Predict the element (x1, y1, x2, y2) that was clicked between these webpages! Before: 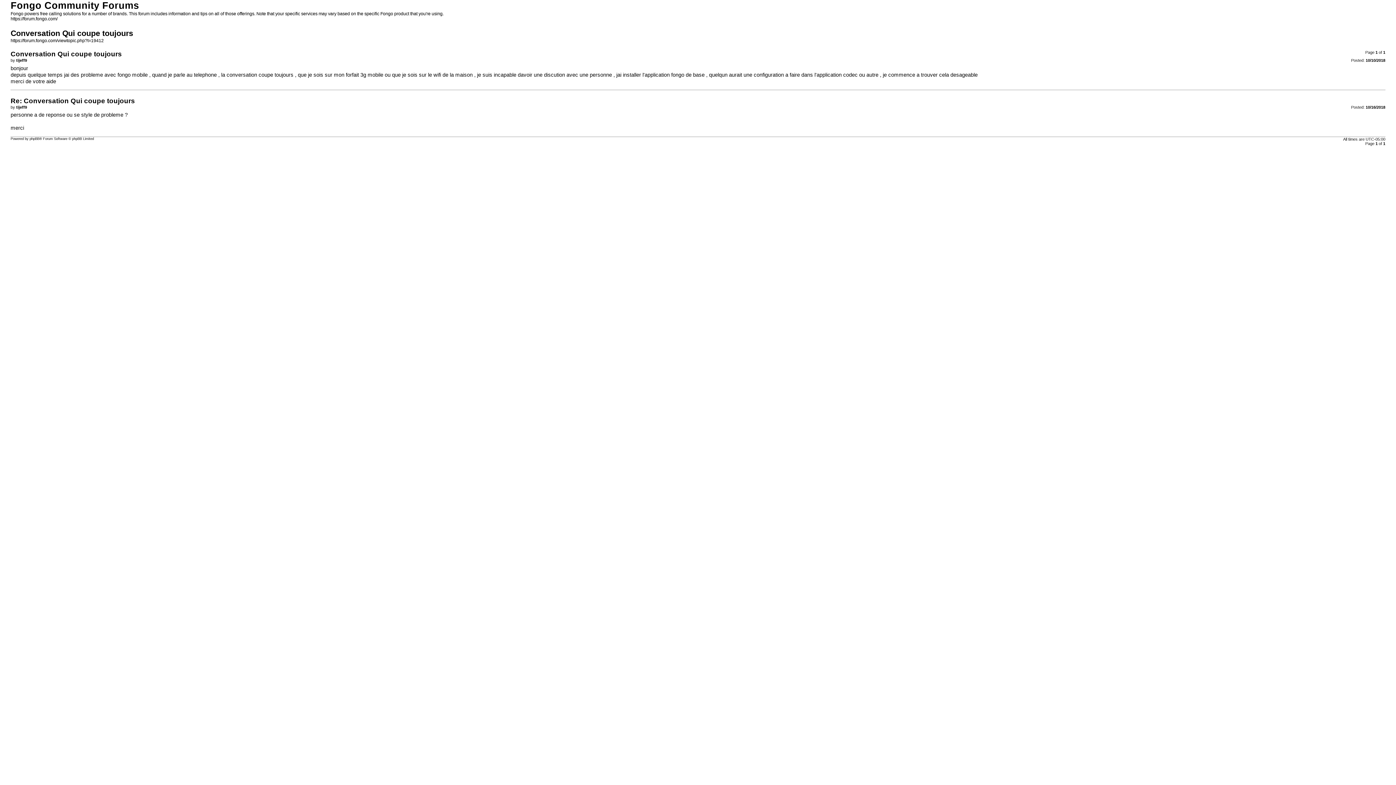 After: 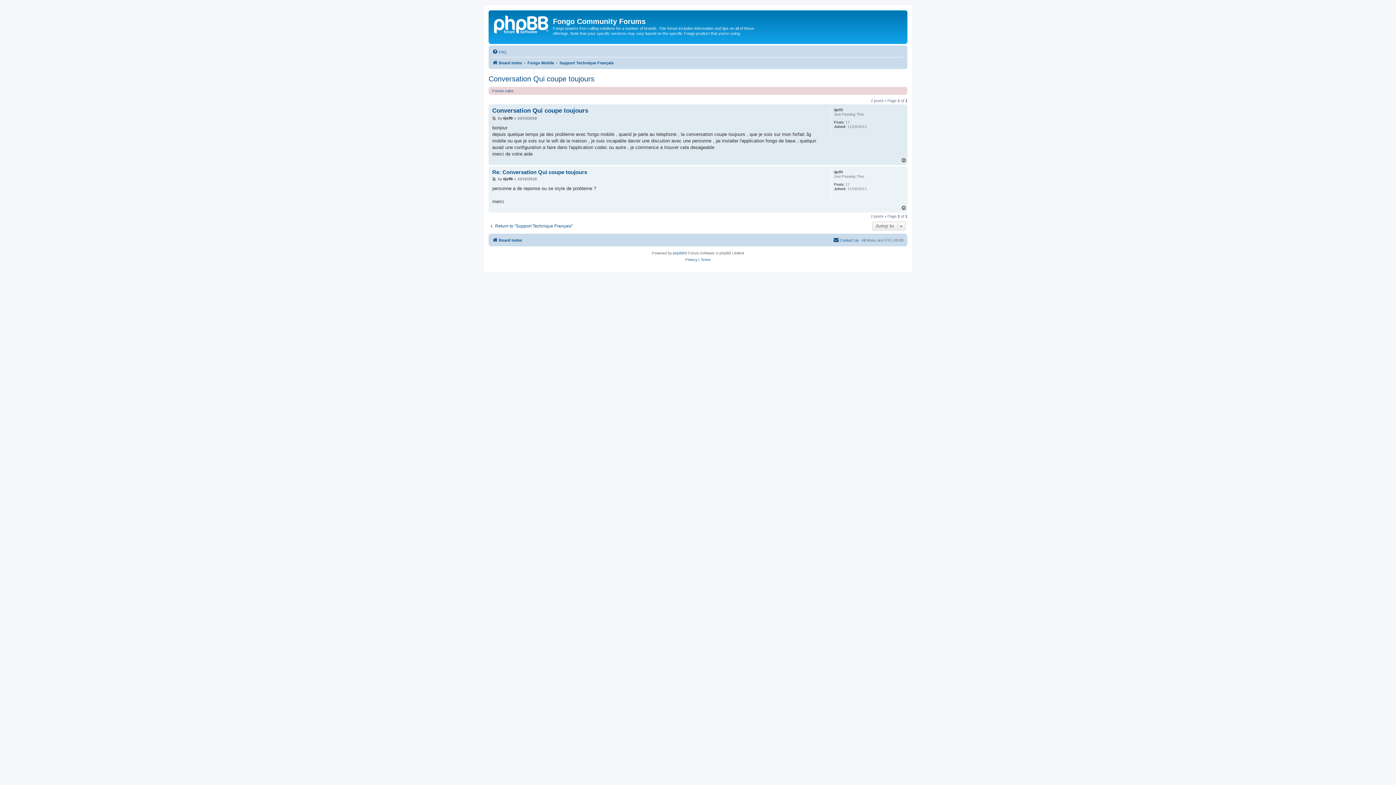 Action: label: https://forum.fongo.com/viewtopic.php?t=19412 bbox: (10, 38, 103, 43)